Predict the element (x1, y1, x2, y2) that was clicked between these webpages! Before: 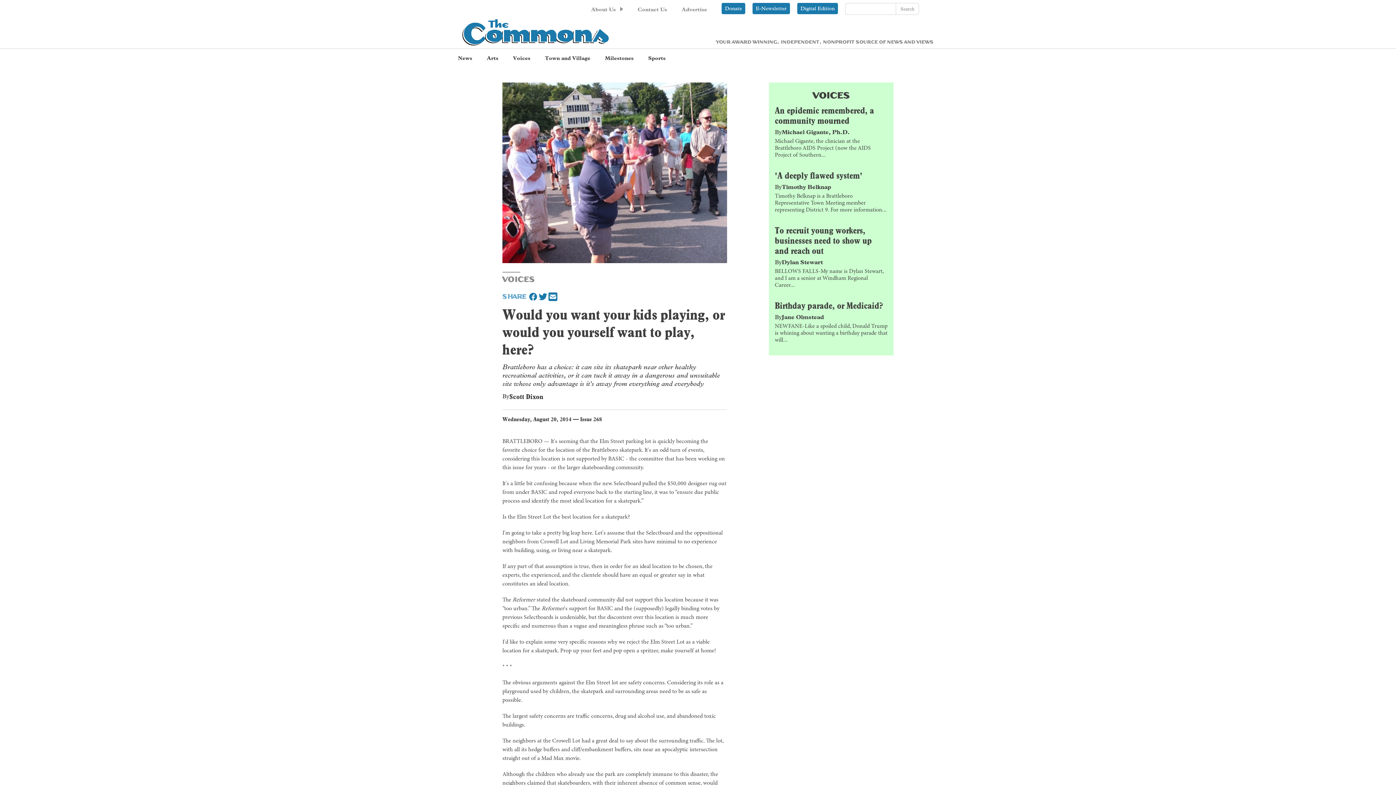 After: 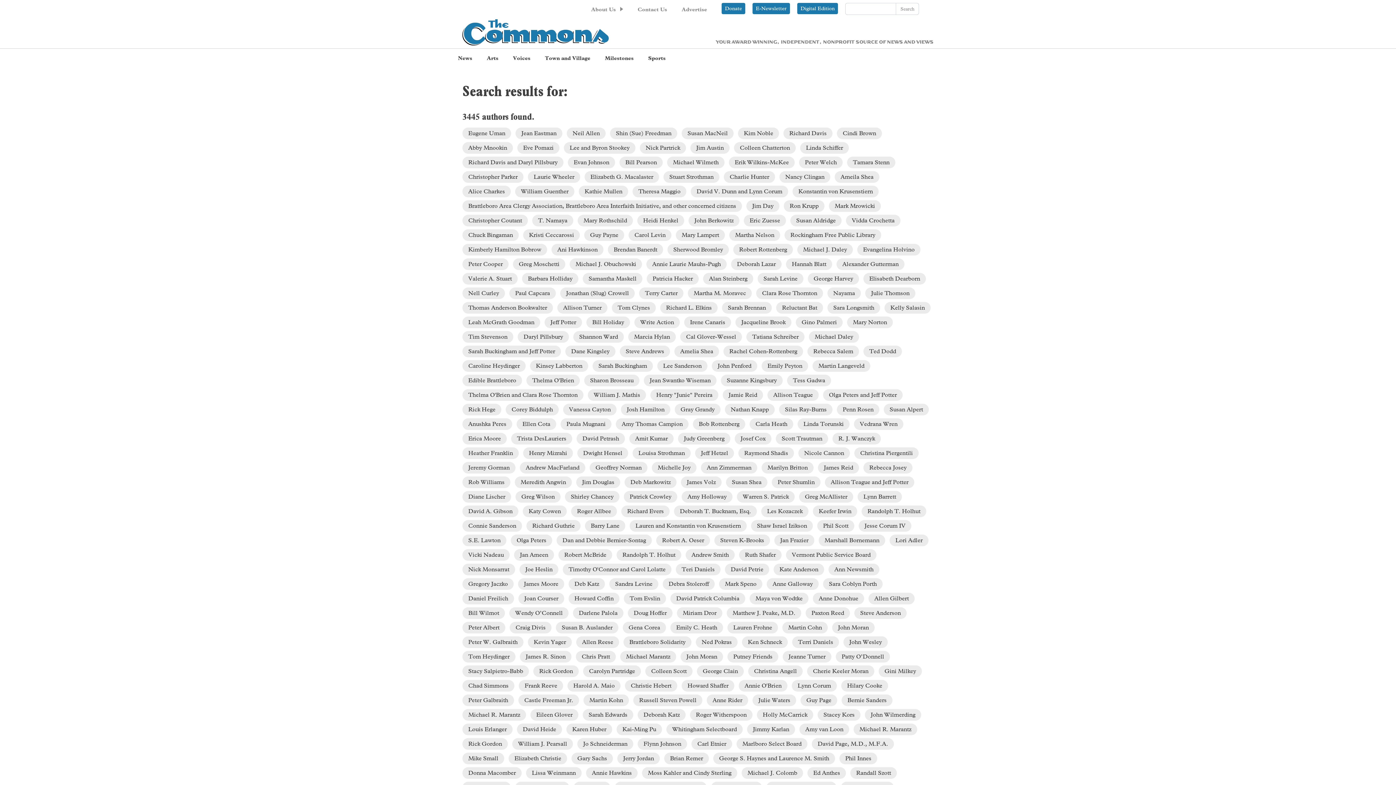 Action: bbox: (896, 2, 919, 14) label: Search